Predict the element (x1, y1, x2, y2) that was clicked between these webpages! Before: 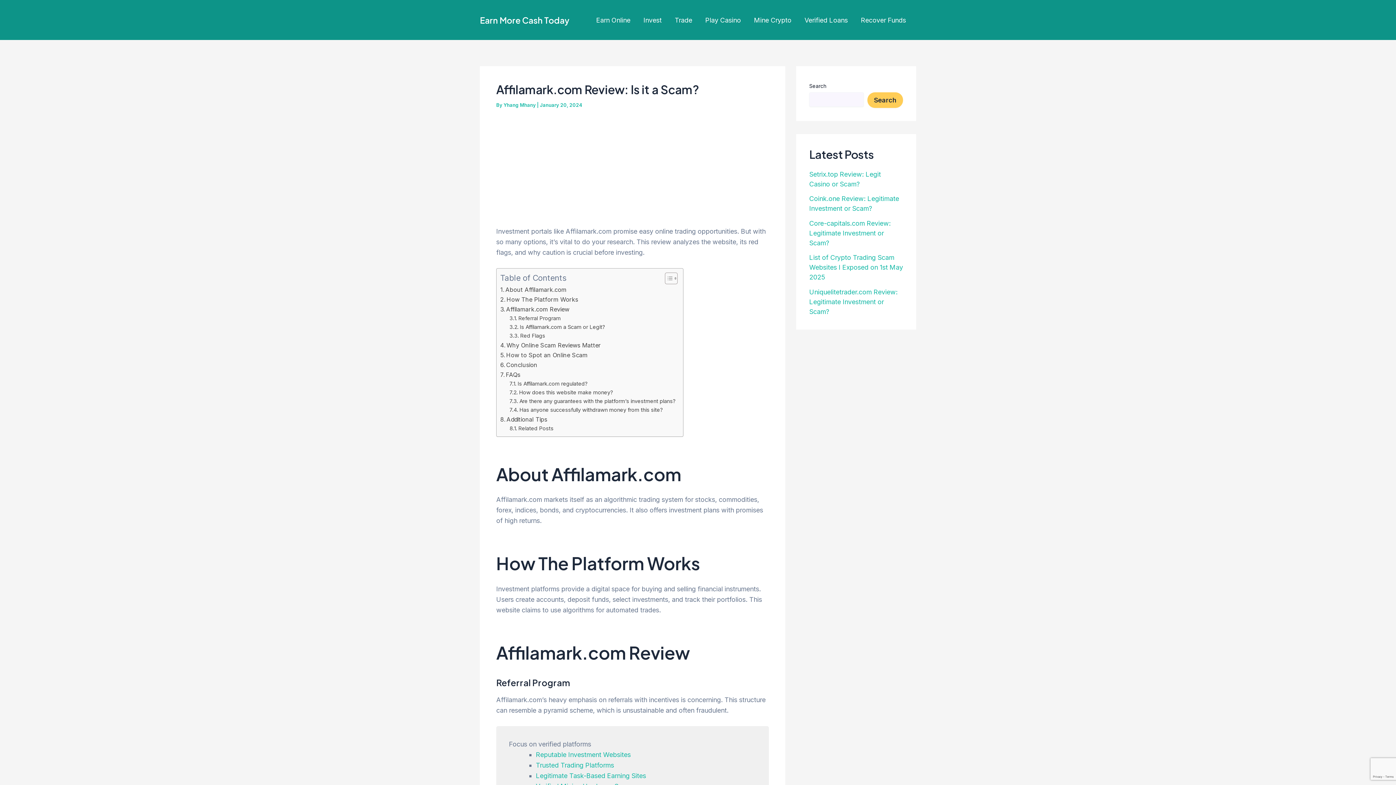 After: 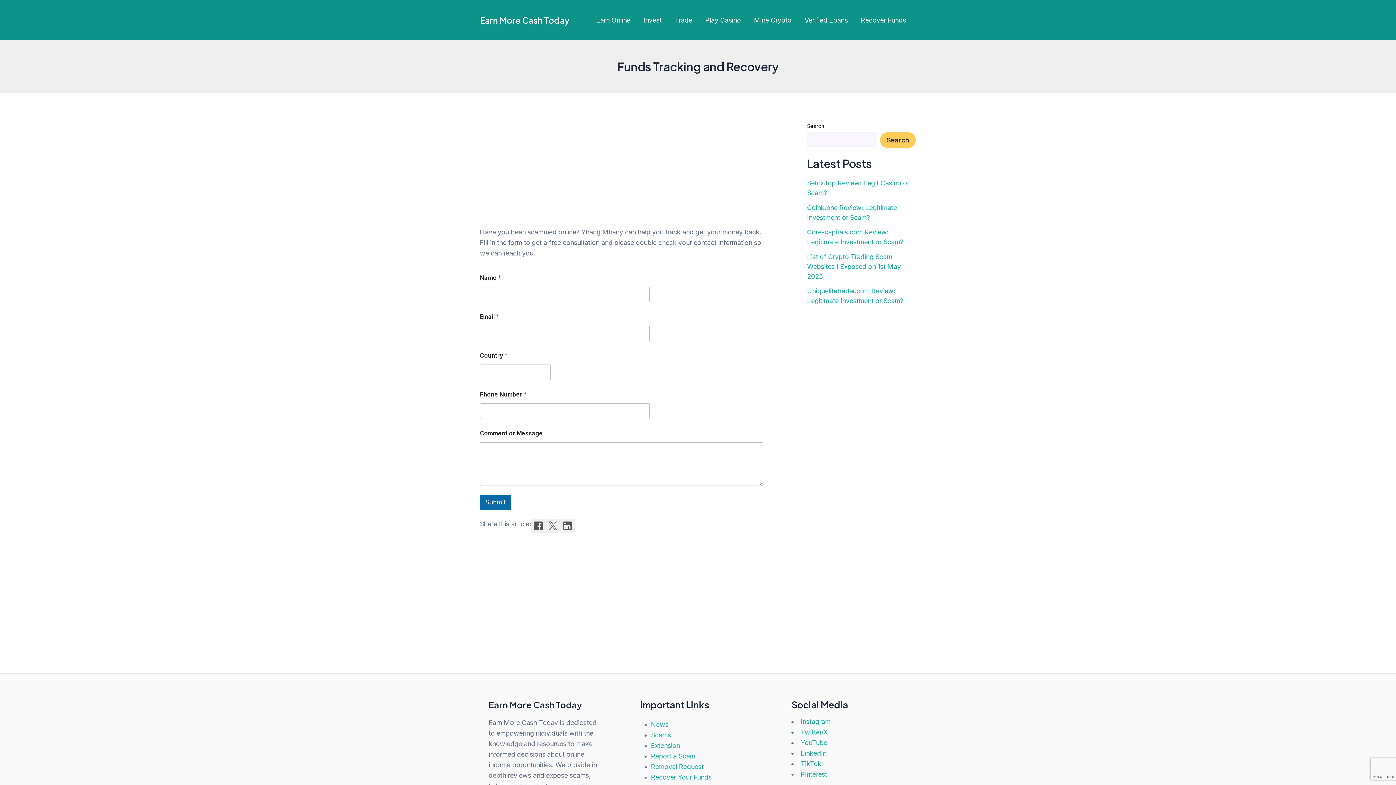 Action: bbox: (854, 15, 912, 25) label: Recover Funds